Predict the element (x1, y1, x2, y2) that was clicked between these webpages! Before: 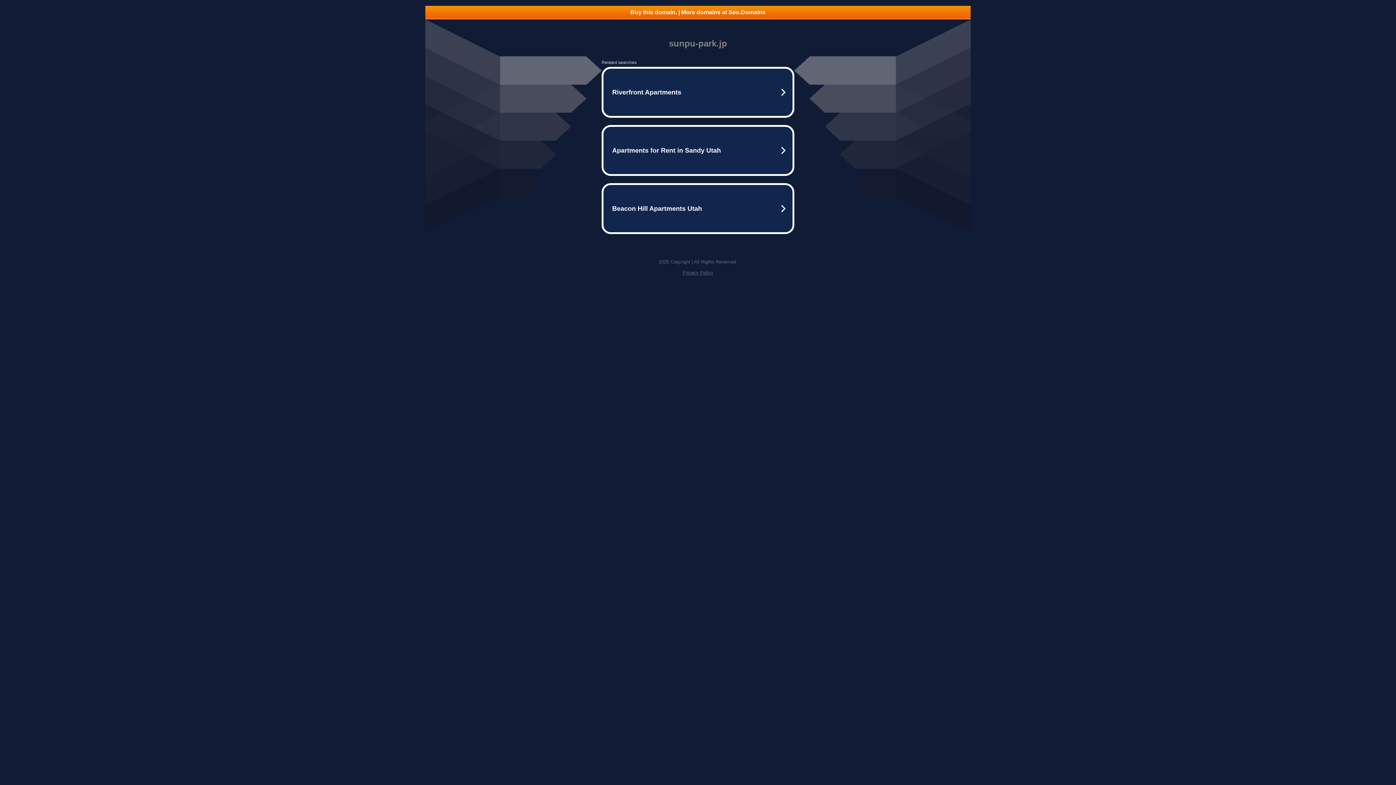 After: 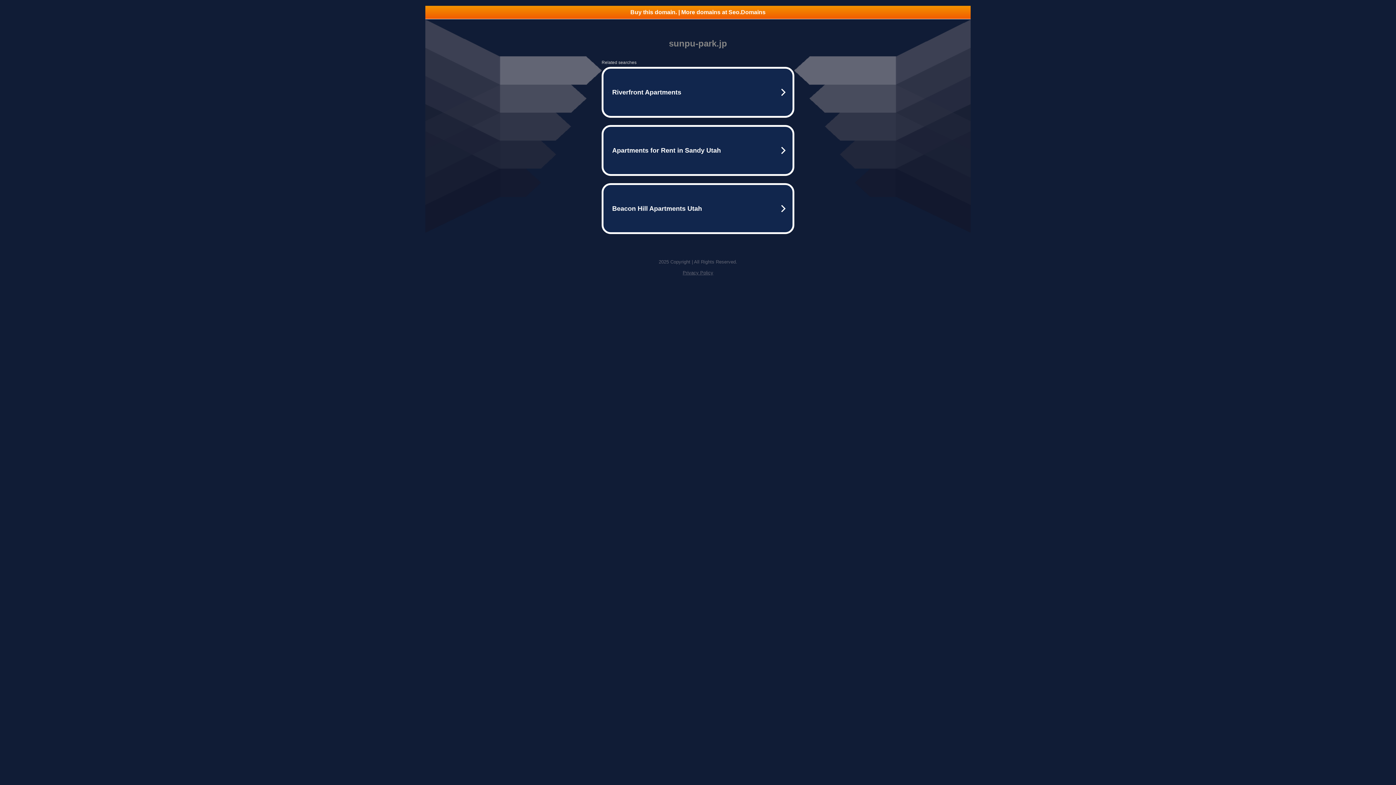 Action: bbox: (425, 5, 970, 18) label: Buy this domain. | More domains at Seo.Domains